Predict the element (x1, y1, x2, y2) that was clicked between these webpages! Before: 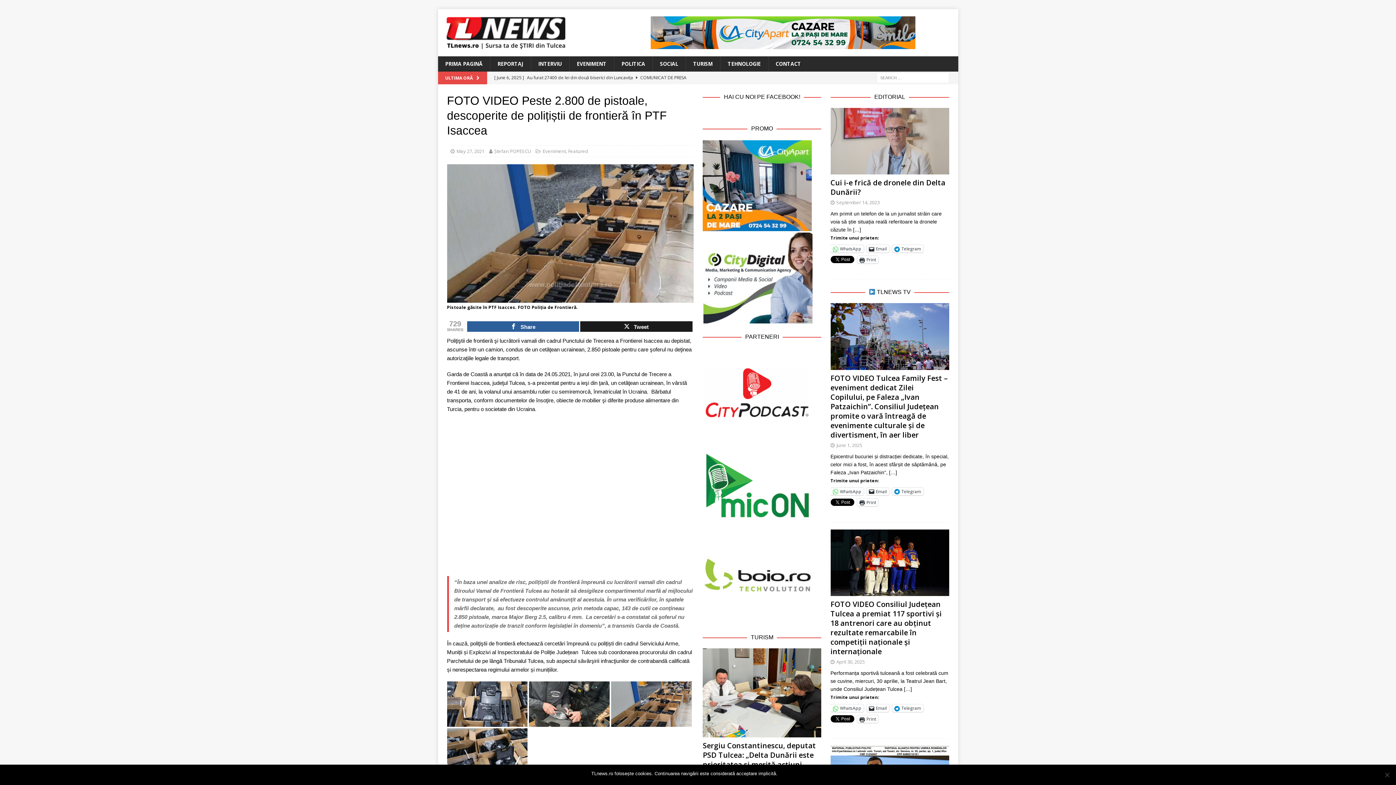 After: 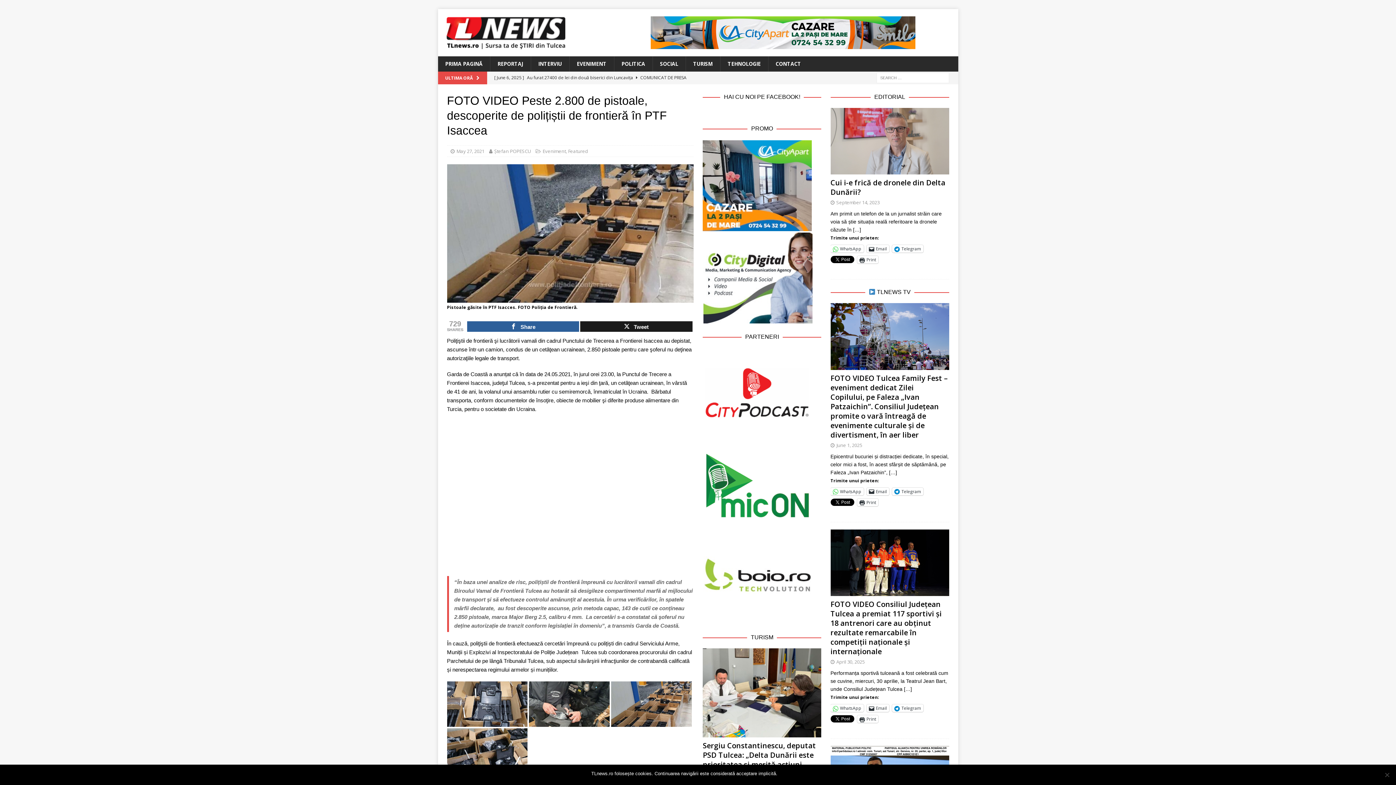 Action: bbox: (703, 525, 812, 532)